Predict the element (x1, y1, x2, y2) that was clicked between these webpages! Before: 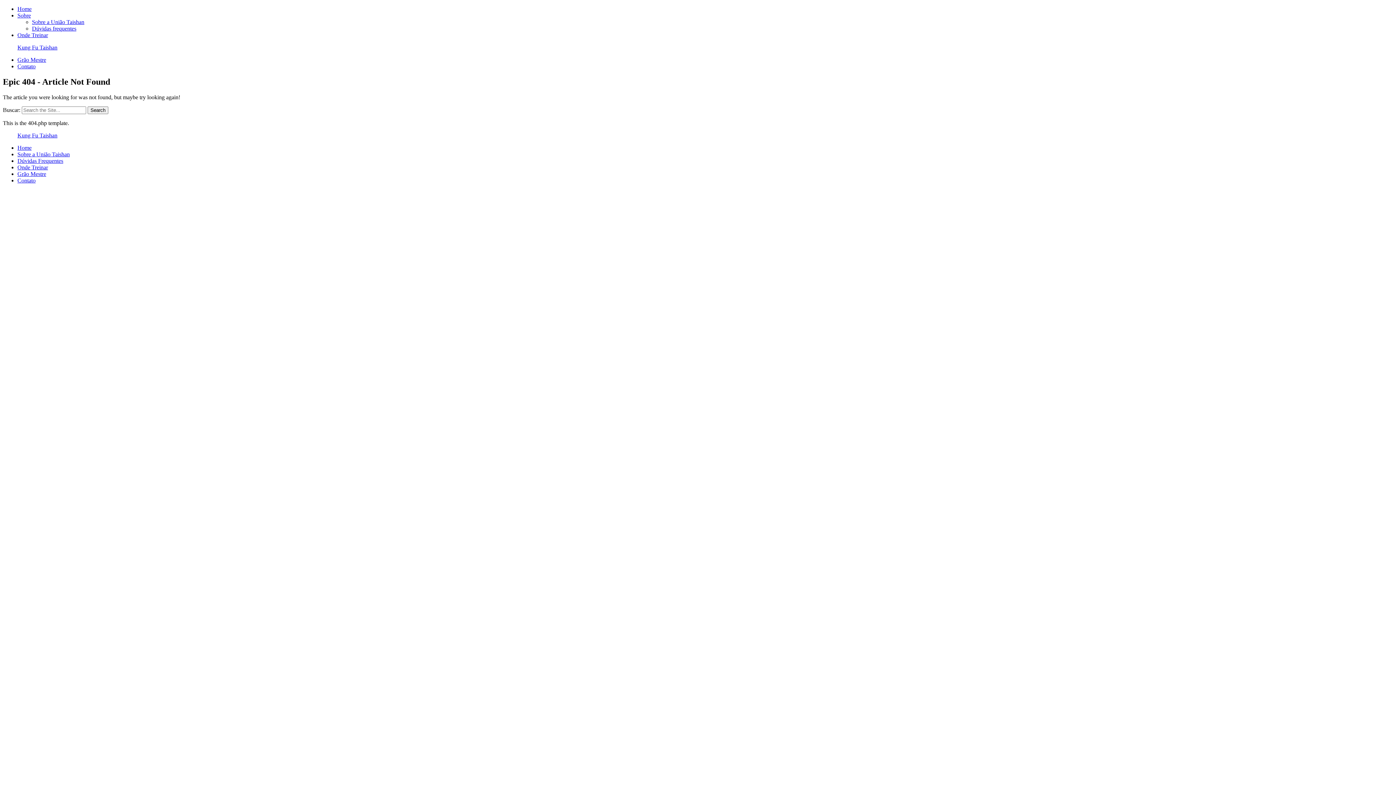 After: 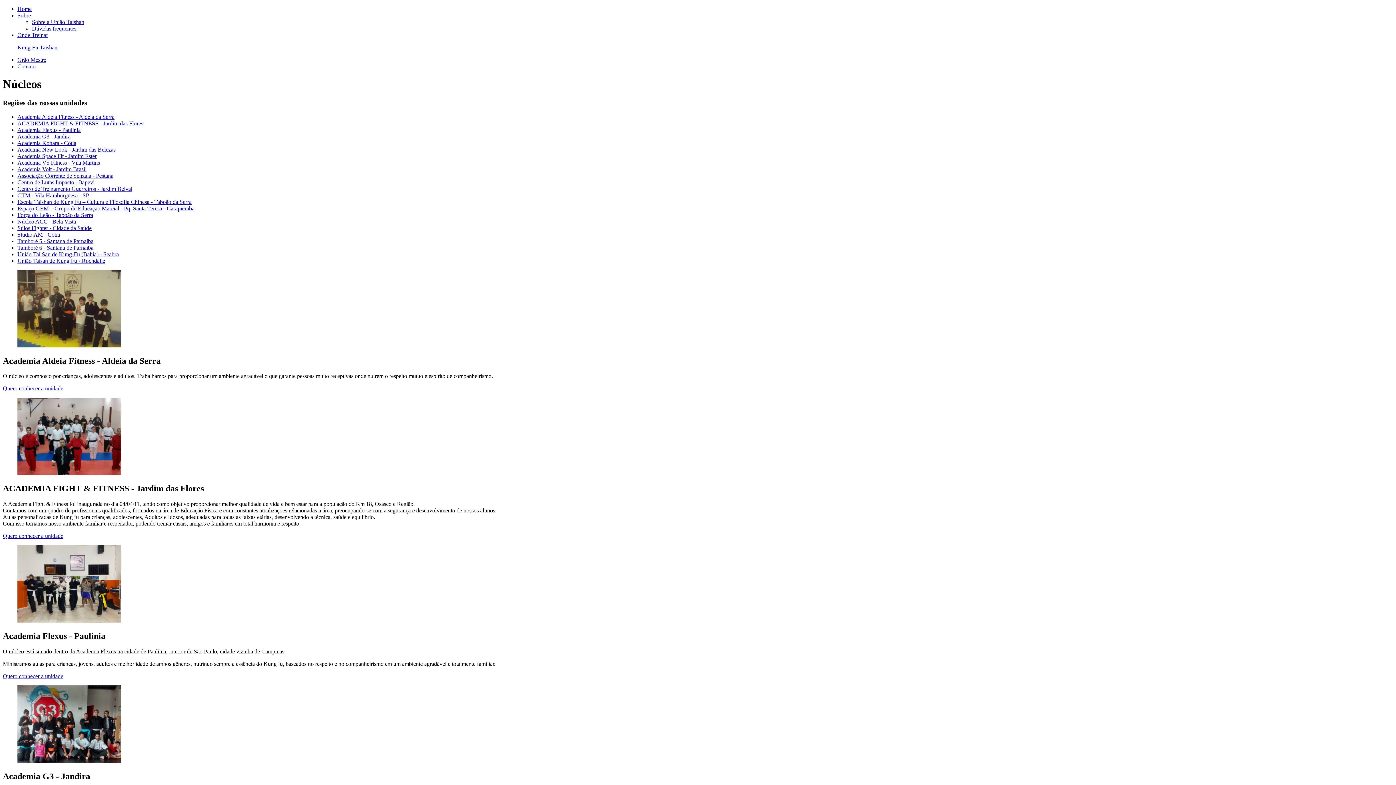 Action: label: Onde Treinar bbox: (17, 32, 48, 38)